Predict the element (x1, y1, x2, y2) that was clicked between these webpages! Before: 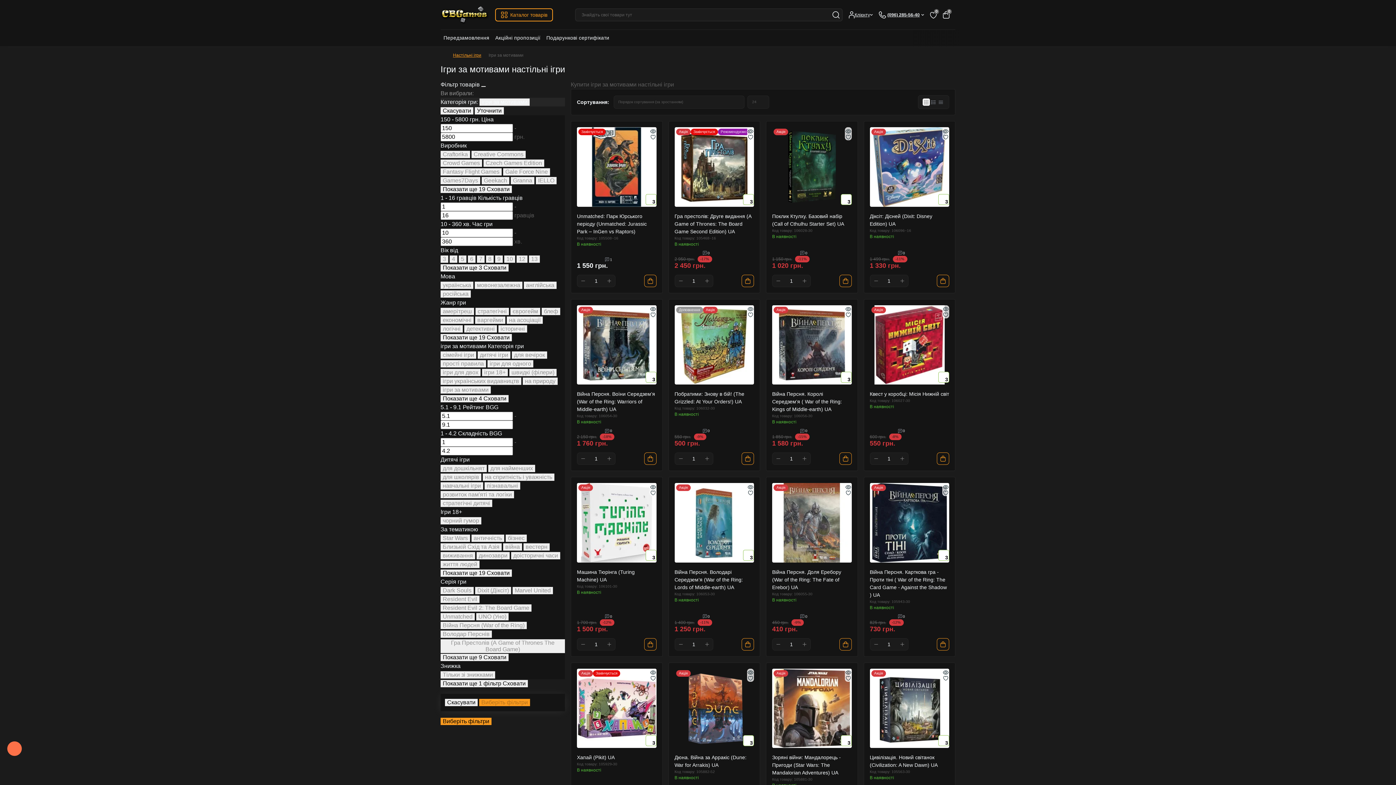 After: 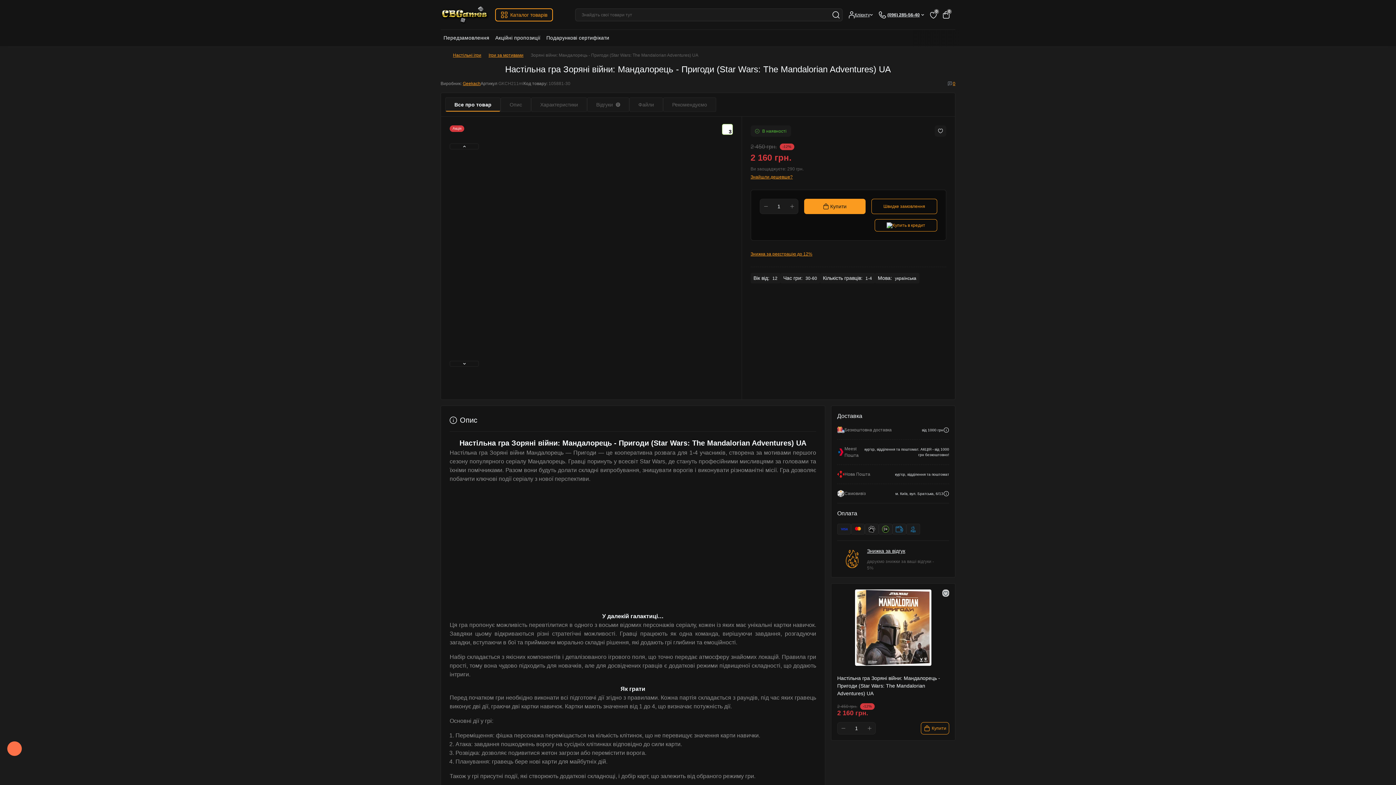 Action: bbox: (772, 754, 851, 777) label: Зоряні війни: Мандалорець - Пригоди (Star Wars: The Mandalorian Adventures) UA